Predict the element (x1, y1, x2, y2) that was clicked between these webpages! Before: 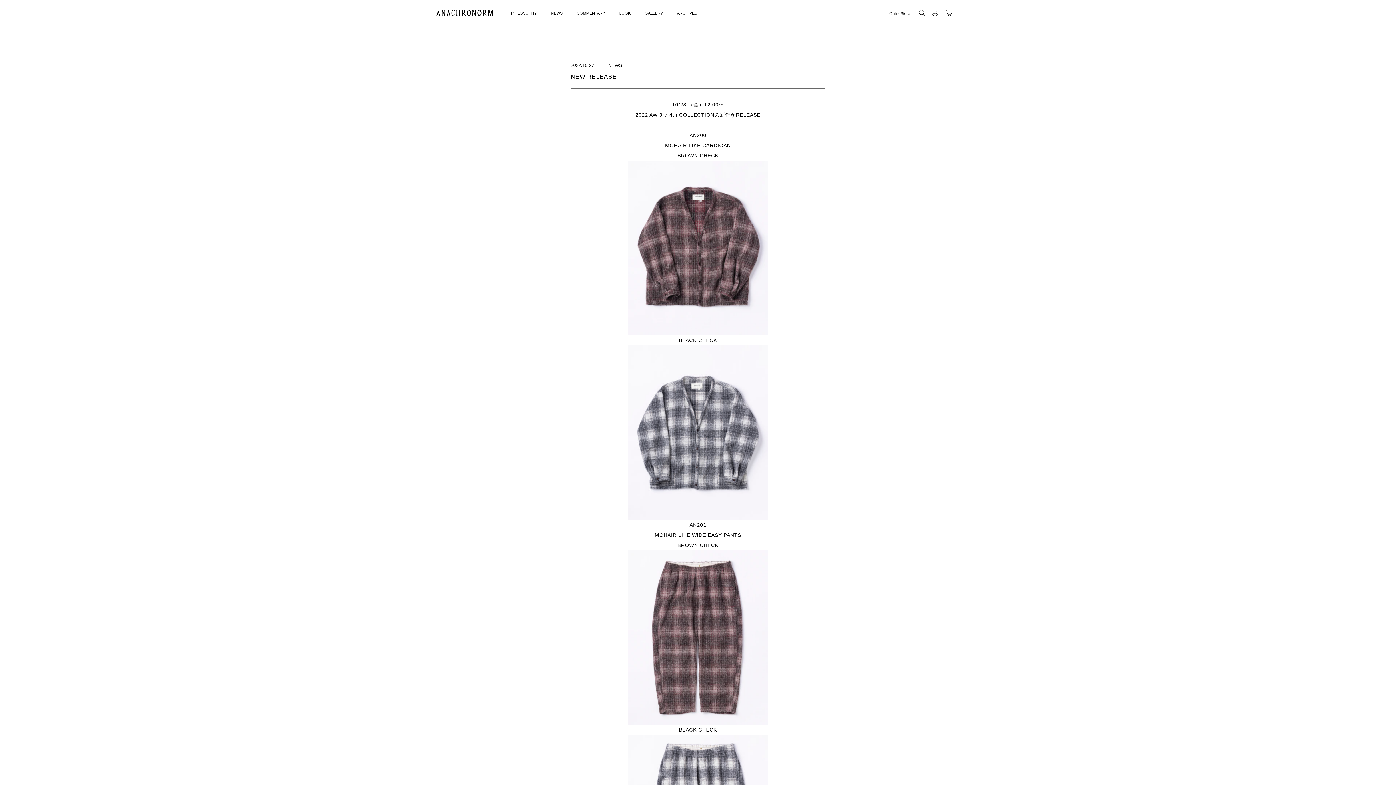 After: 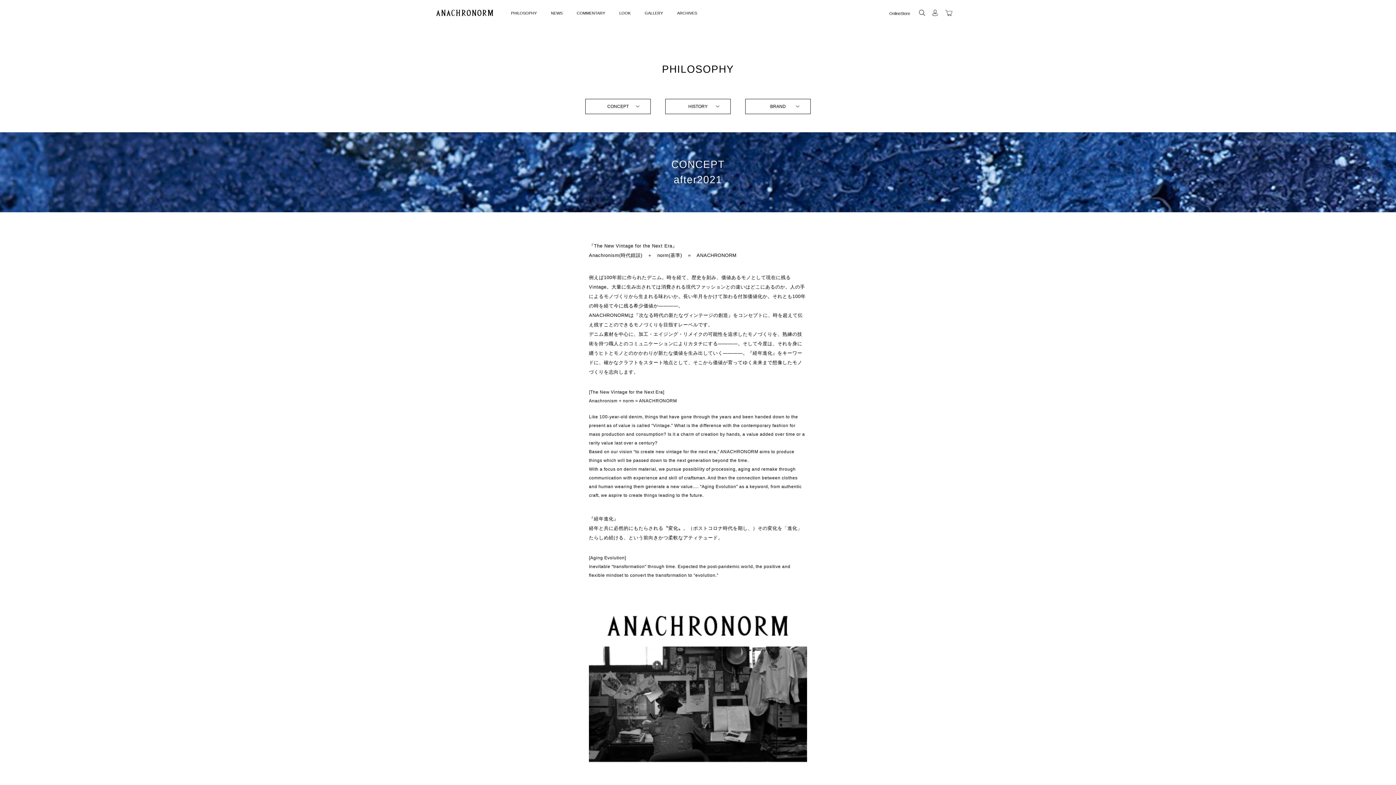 Action: label: PHILOSOPHY bbox: (511, 10, 536, 15)